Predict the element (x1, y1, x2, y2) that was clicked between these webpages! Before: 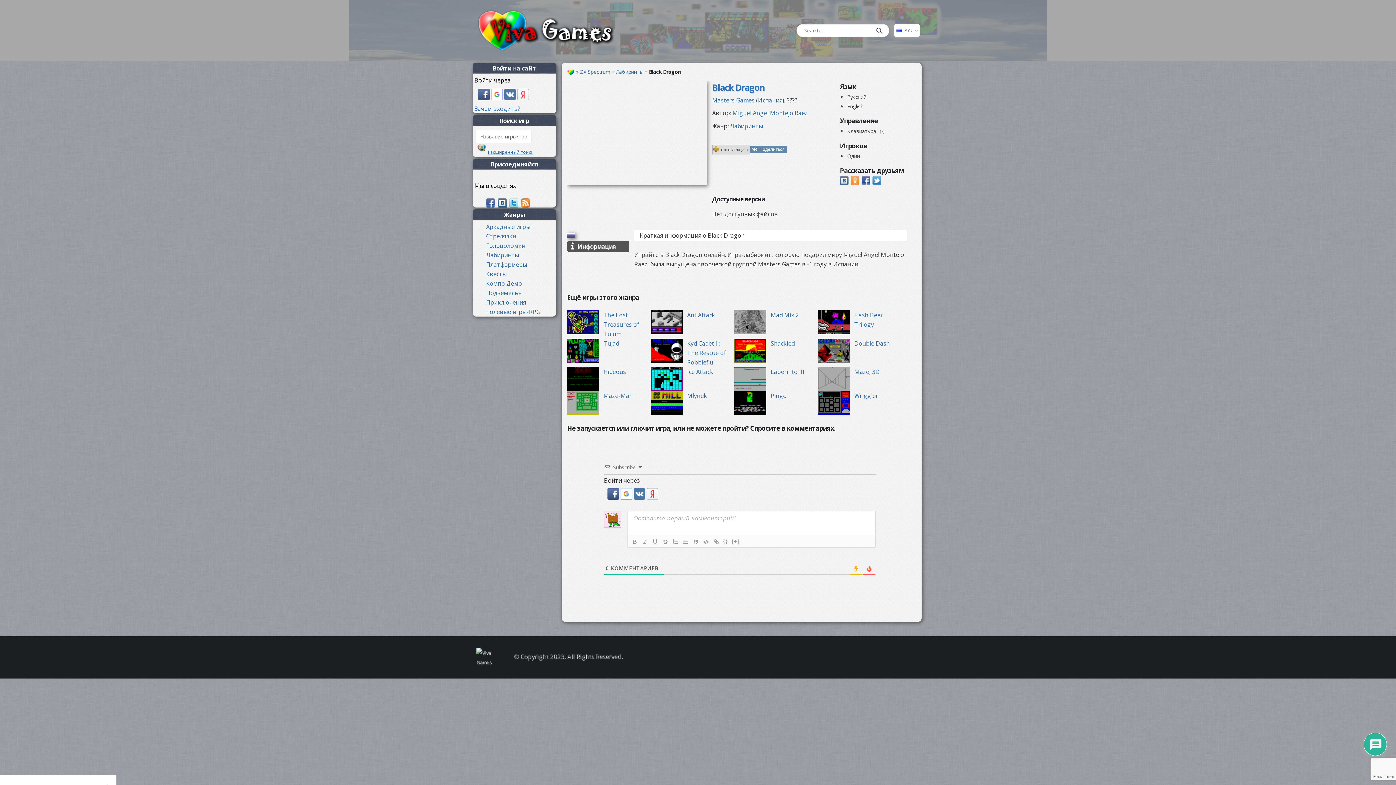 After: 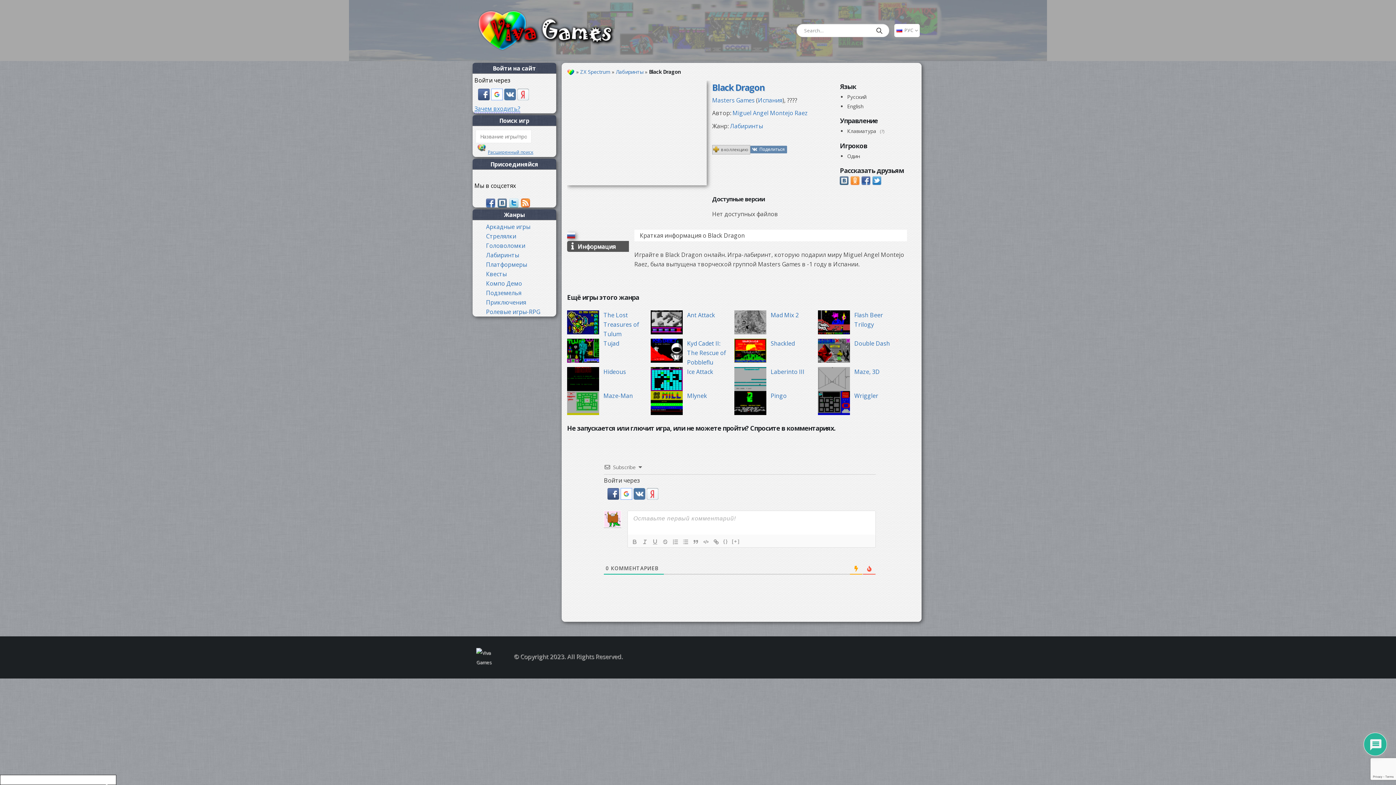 Action: bbox: (474, 104, 520, 113) label: Зачем входить?